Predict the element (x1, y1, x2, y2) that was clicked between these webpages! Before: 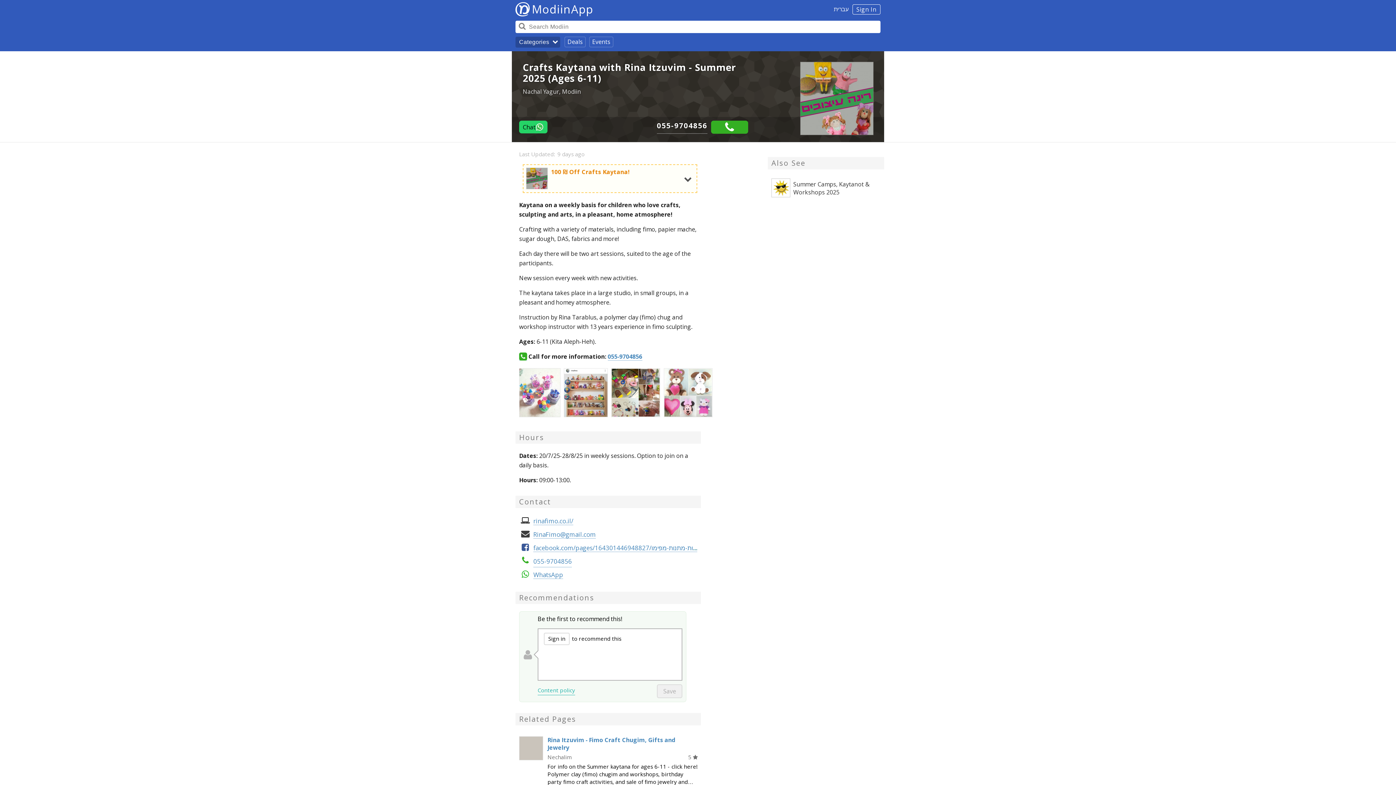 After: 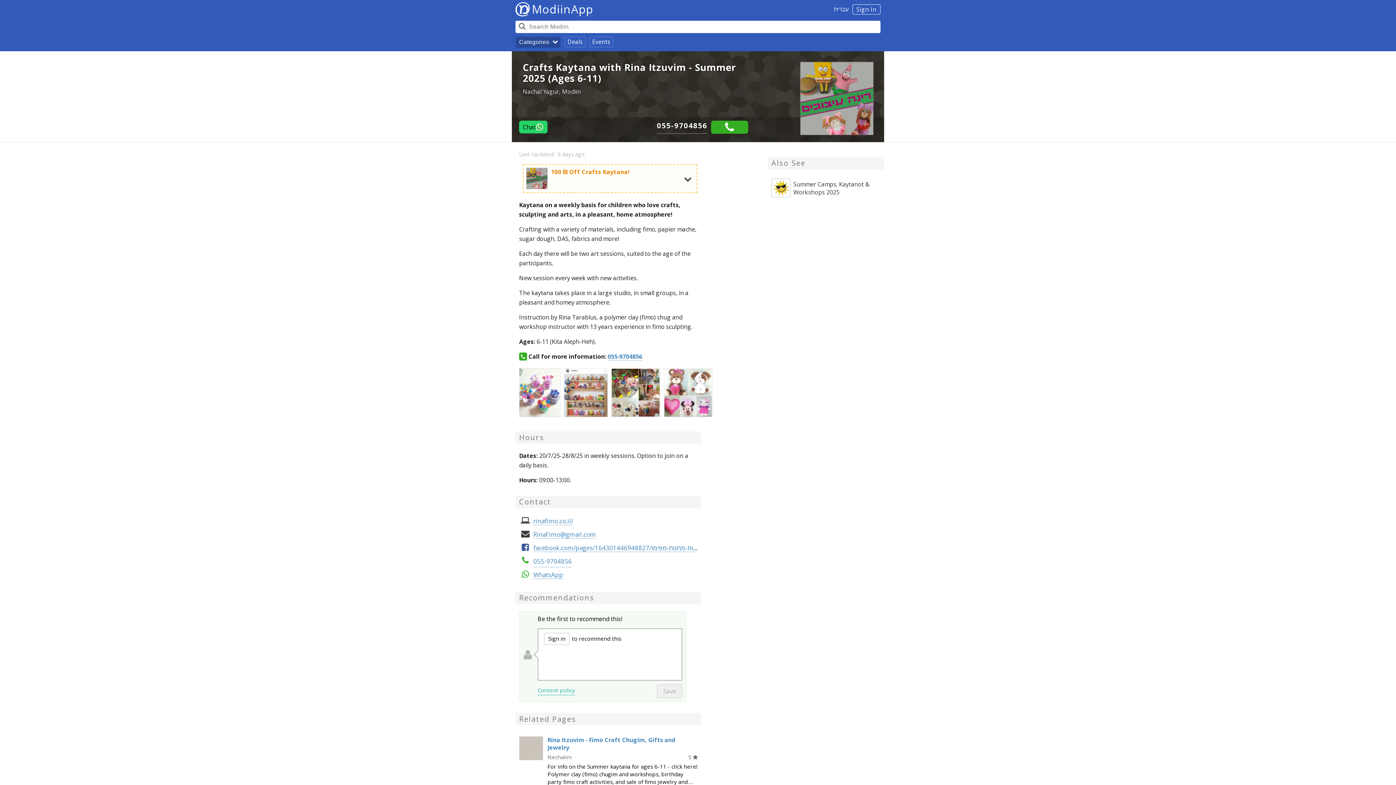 Action: label: 055-9704856 bbox: (657, 120, 707, 133)